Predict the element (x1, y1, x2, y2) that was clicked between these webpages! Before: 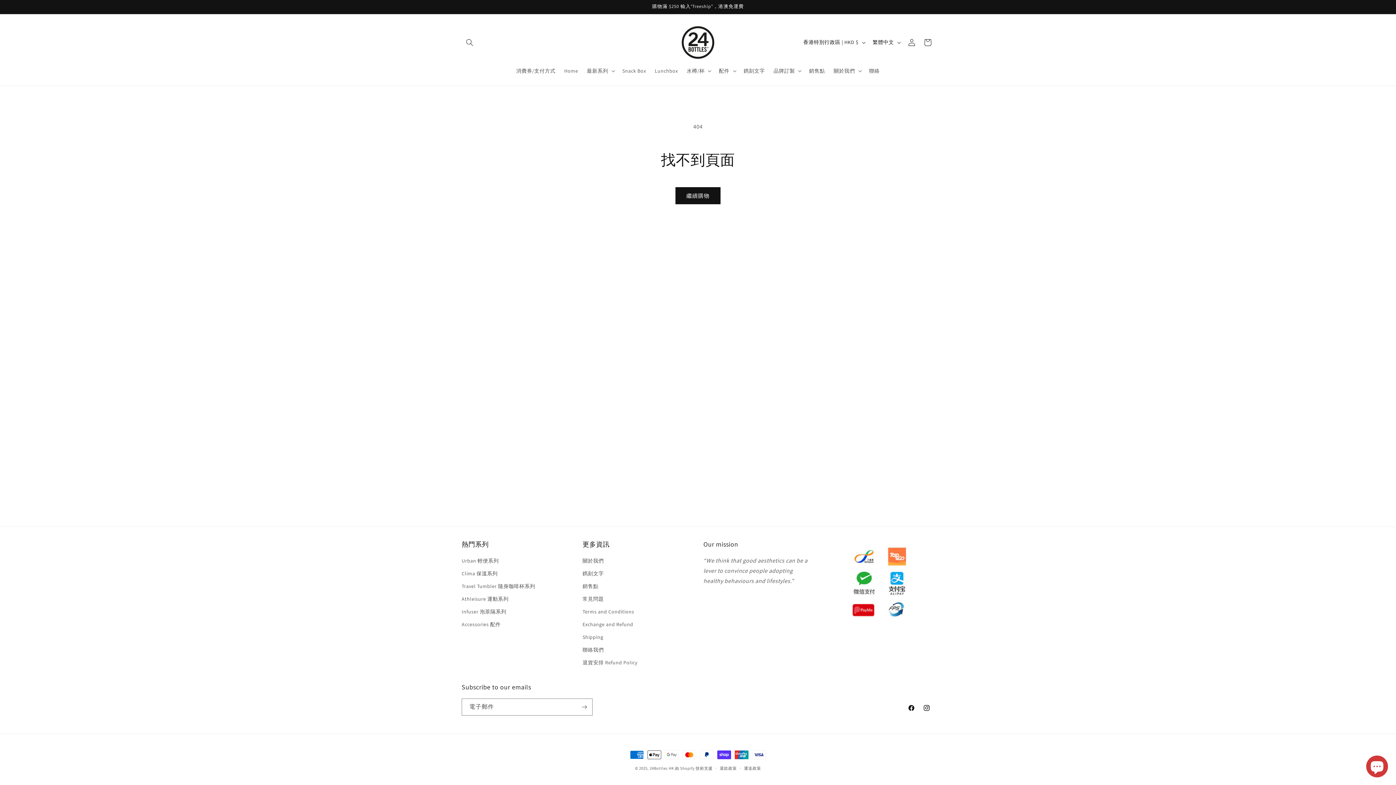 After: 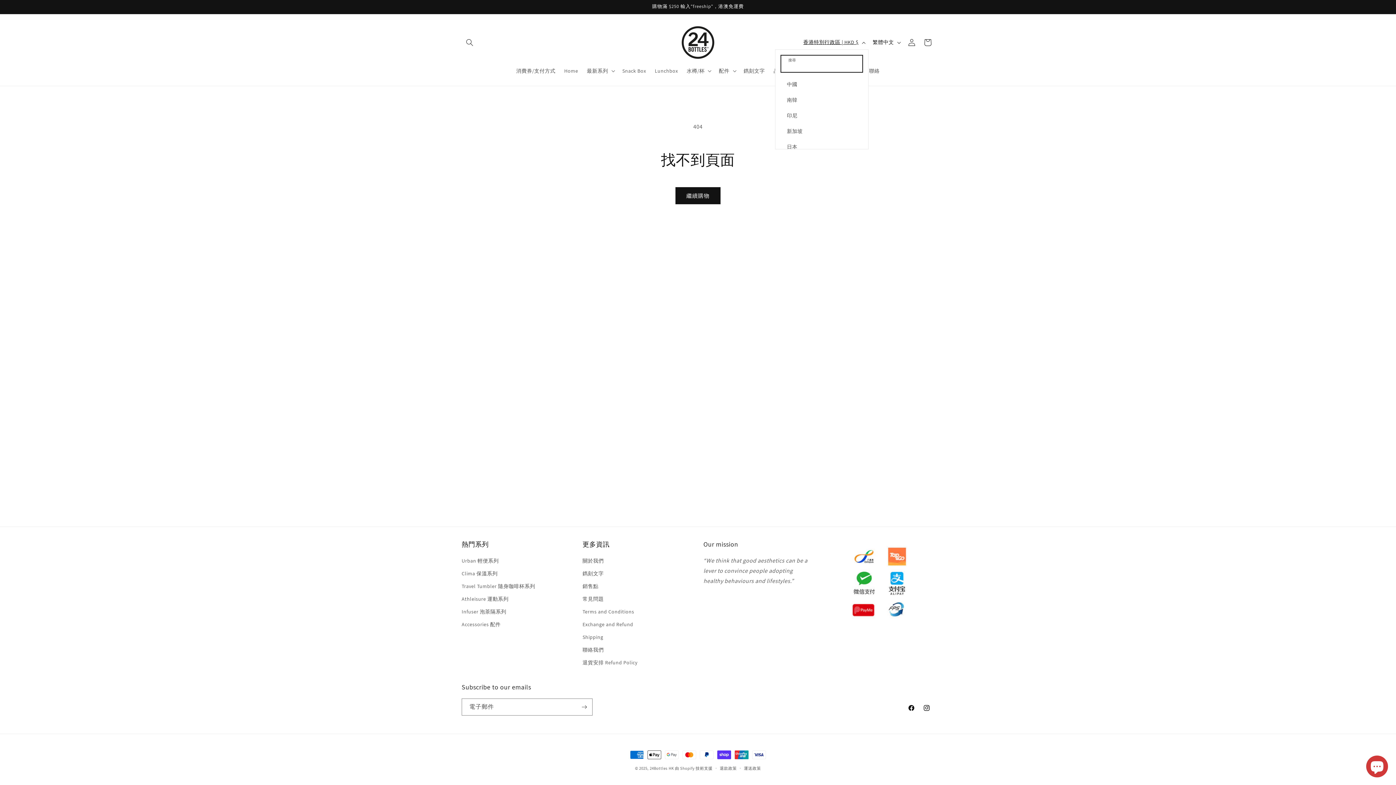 Action: bbox: (799, 35, 868, 49) label: 香港特別行政區 | HKD $